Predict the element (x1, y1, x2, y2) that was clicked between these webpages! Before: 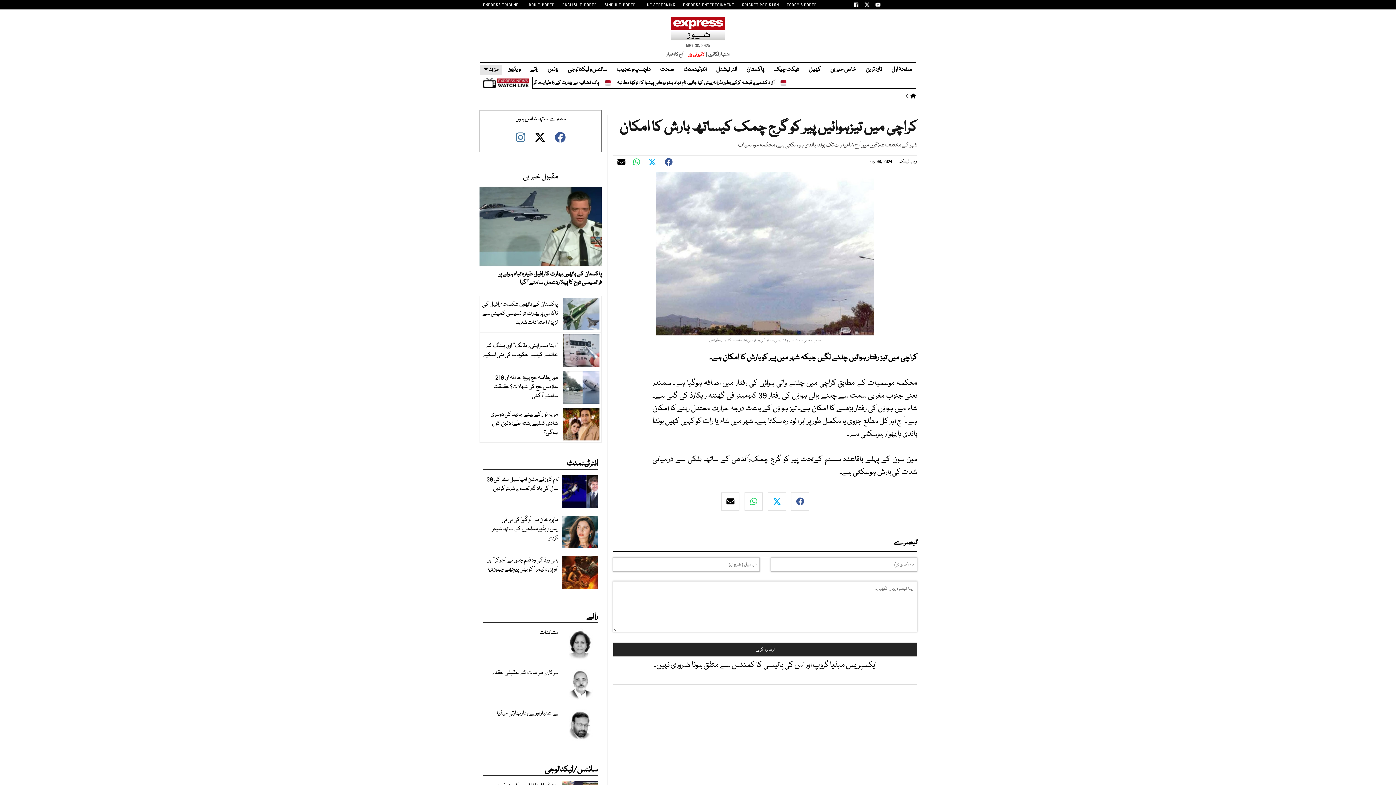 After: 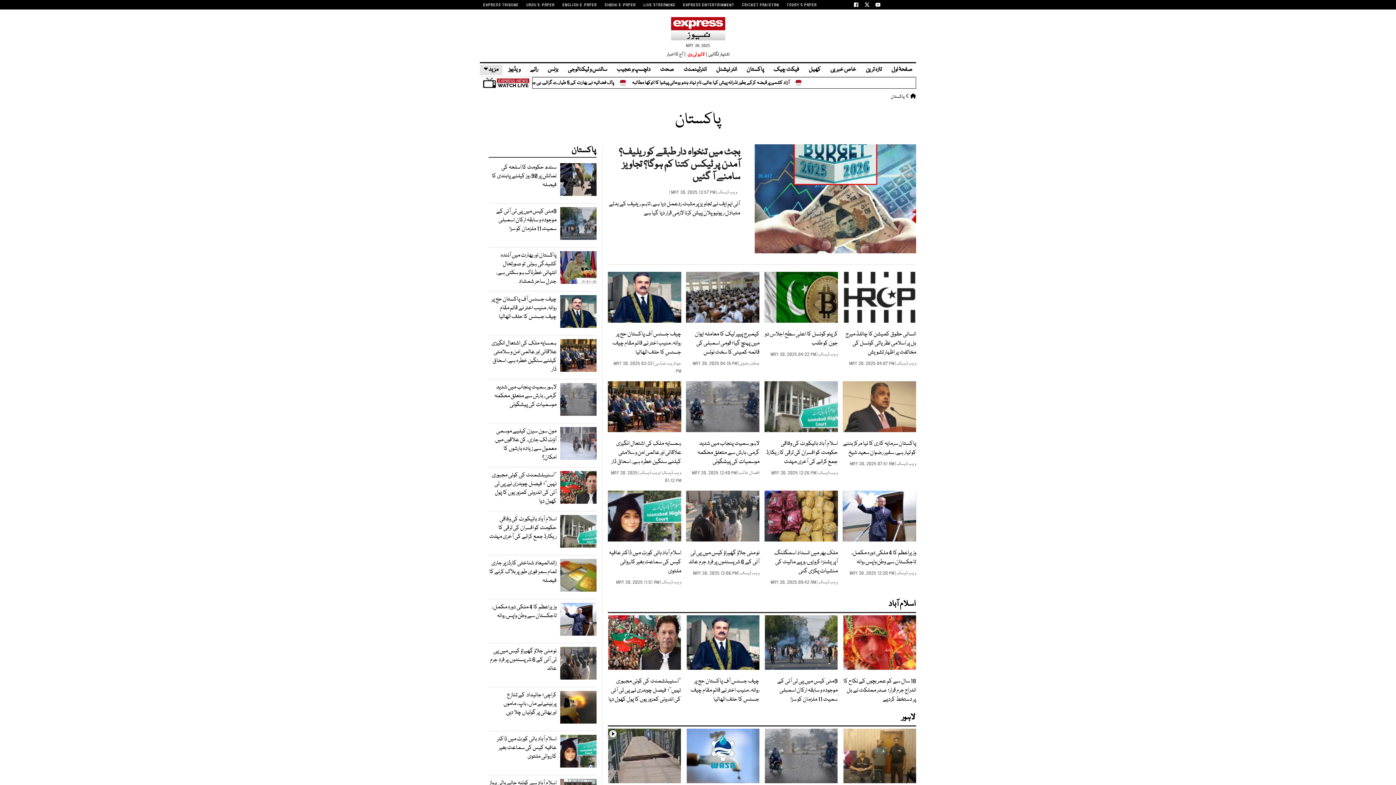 Action: label: پاکستان bbox: (743, 65, 767, 74)